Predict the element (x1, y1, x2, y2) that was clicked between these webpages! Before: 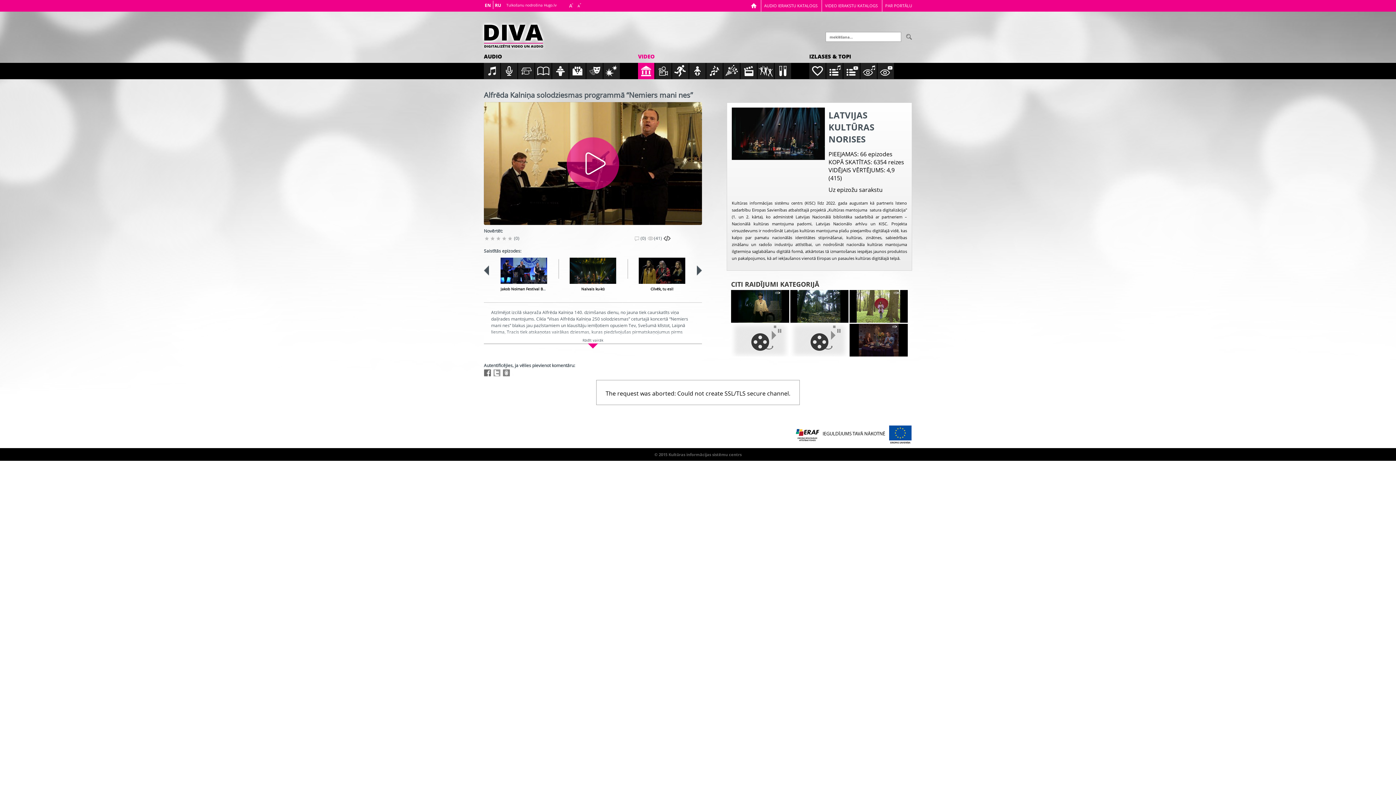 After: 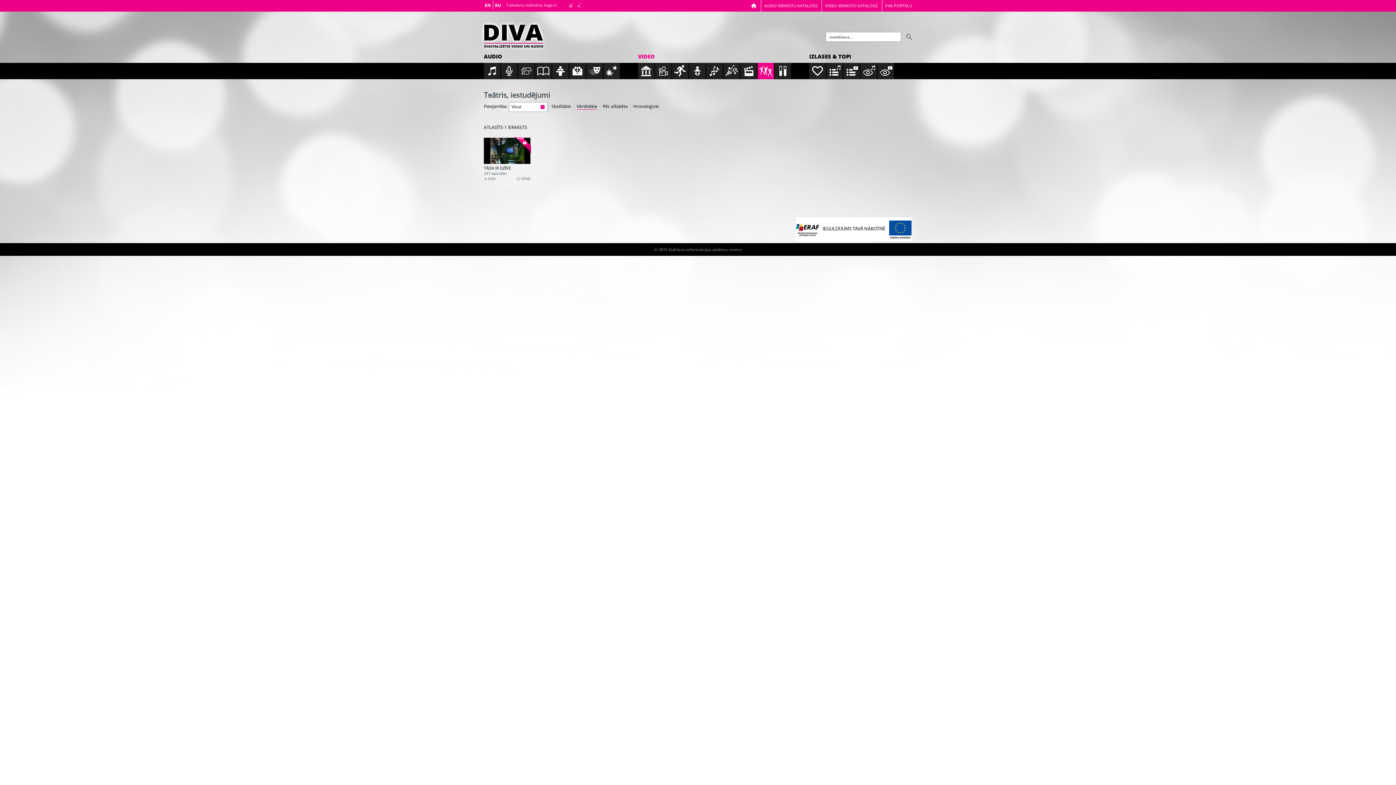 Action: bbox: (757, 62, 774, 79)